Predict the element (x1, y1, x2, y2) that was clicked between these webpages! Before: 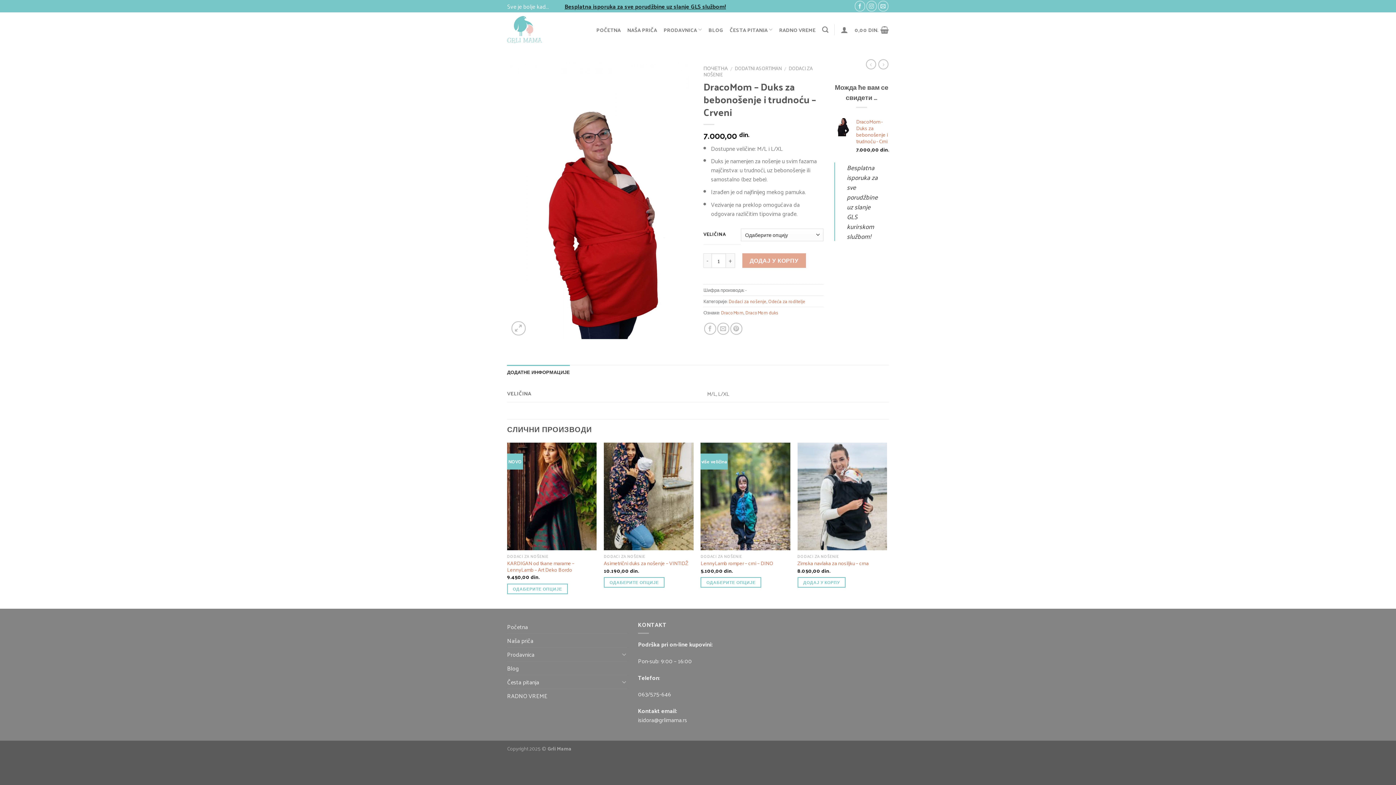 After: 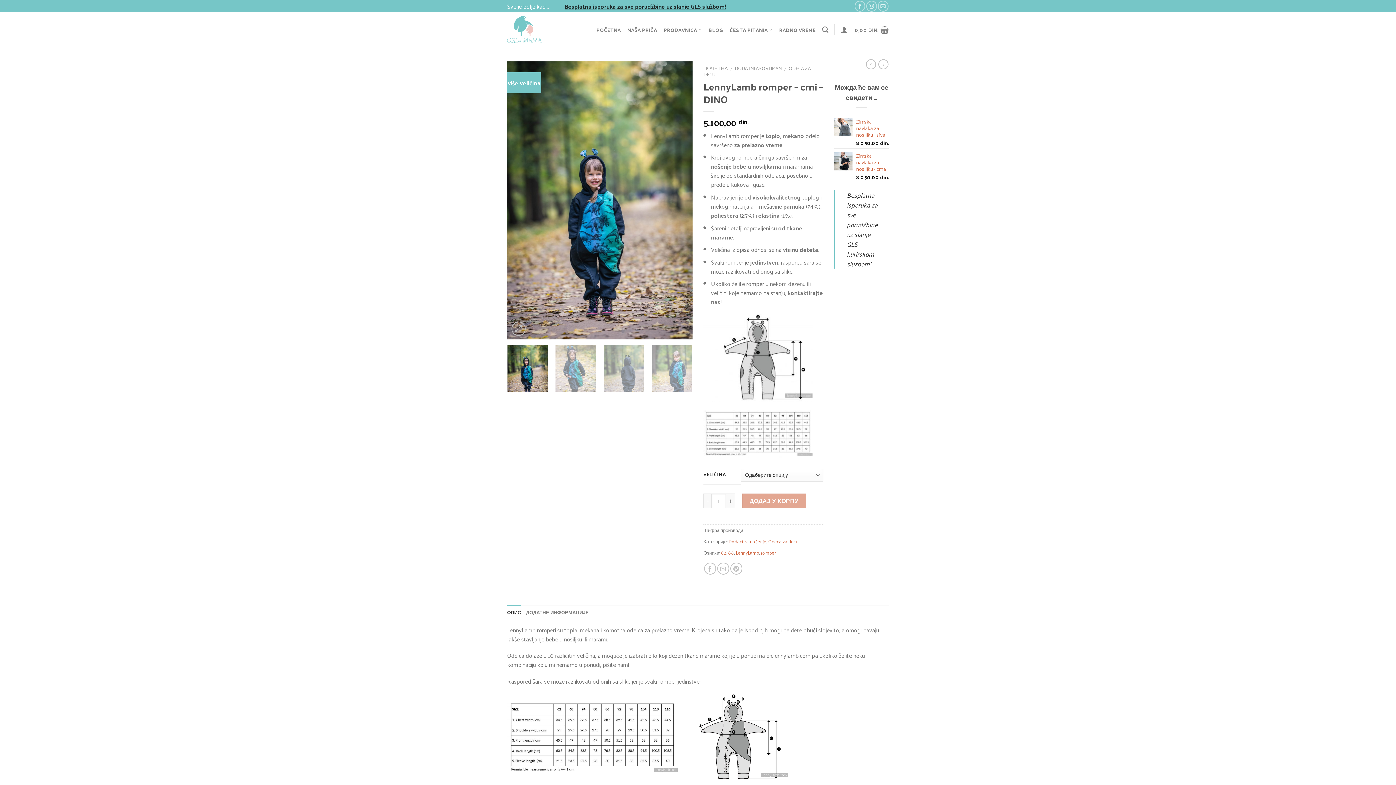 Action: label: ОДАБЕРИТЕ ОПЦИЈЕ bbox: (700, 577, 761, 588)